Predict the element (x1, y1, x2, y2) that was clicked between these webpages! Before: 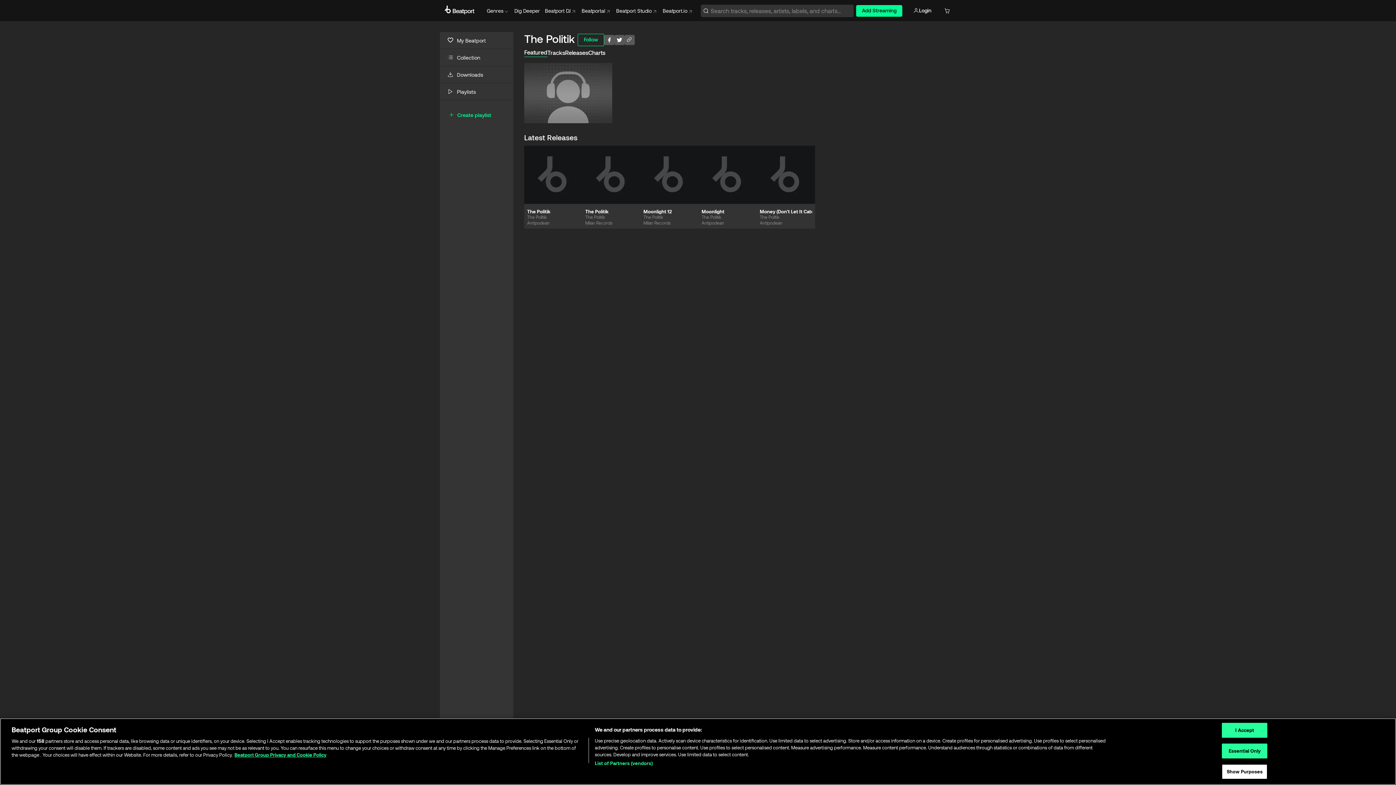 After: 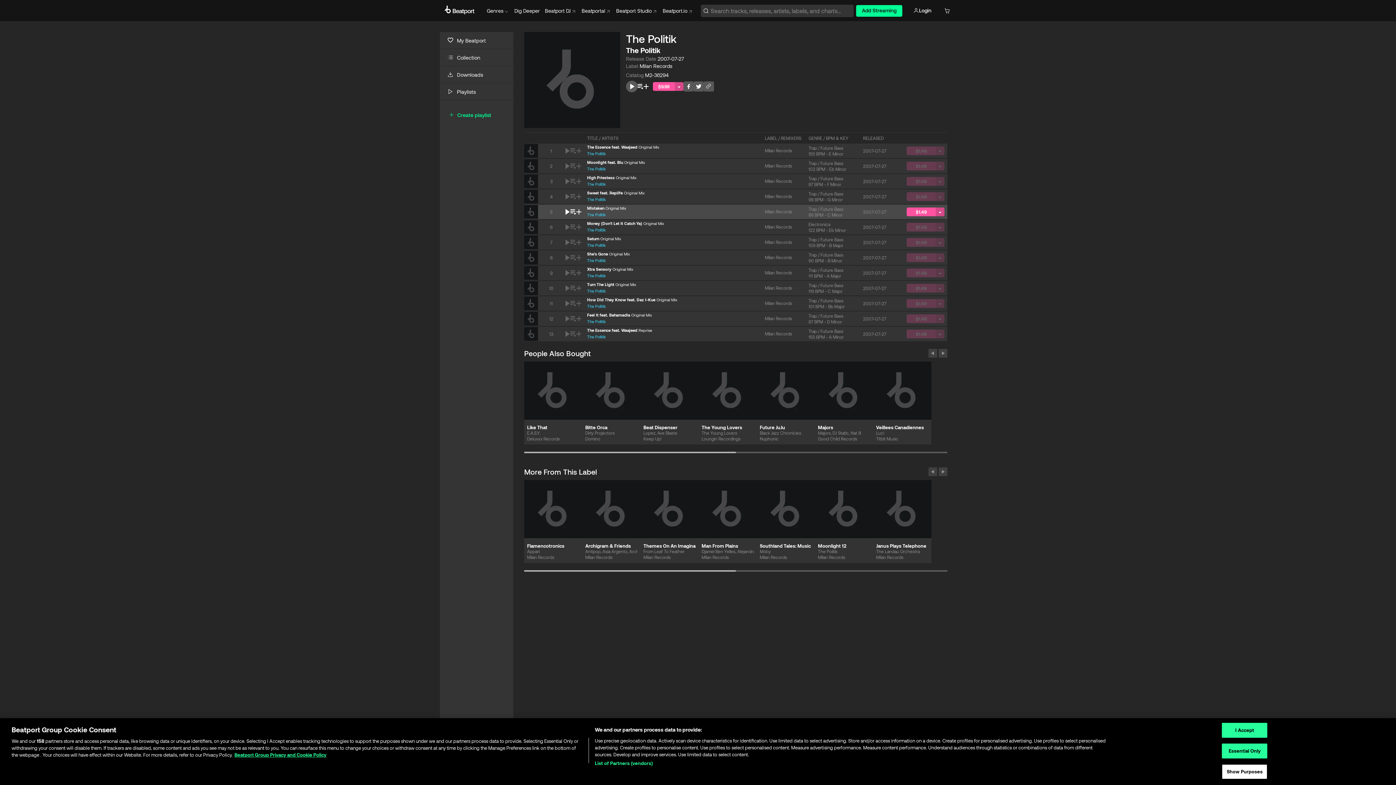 Action: label: The Politik bbox: (585, 206, 637, 214)